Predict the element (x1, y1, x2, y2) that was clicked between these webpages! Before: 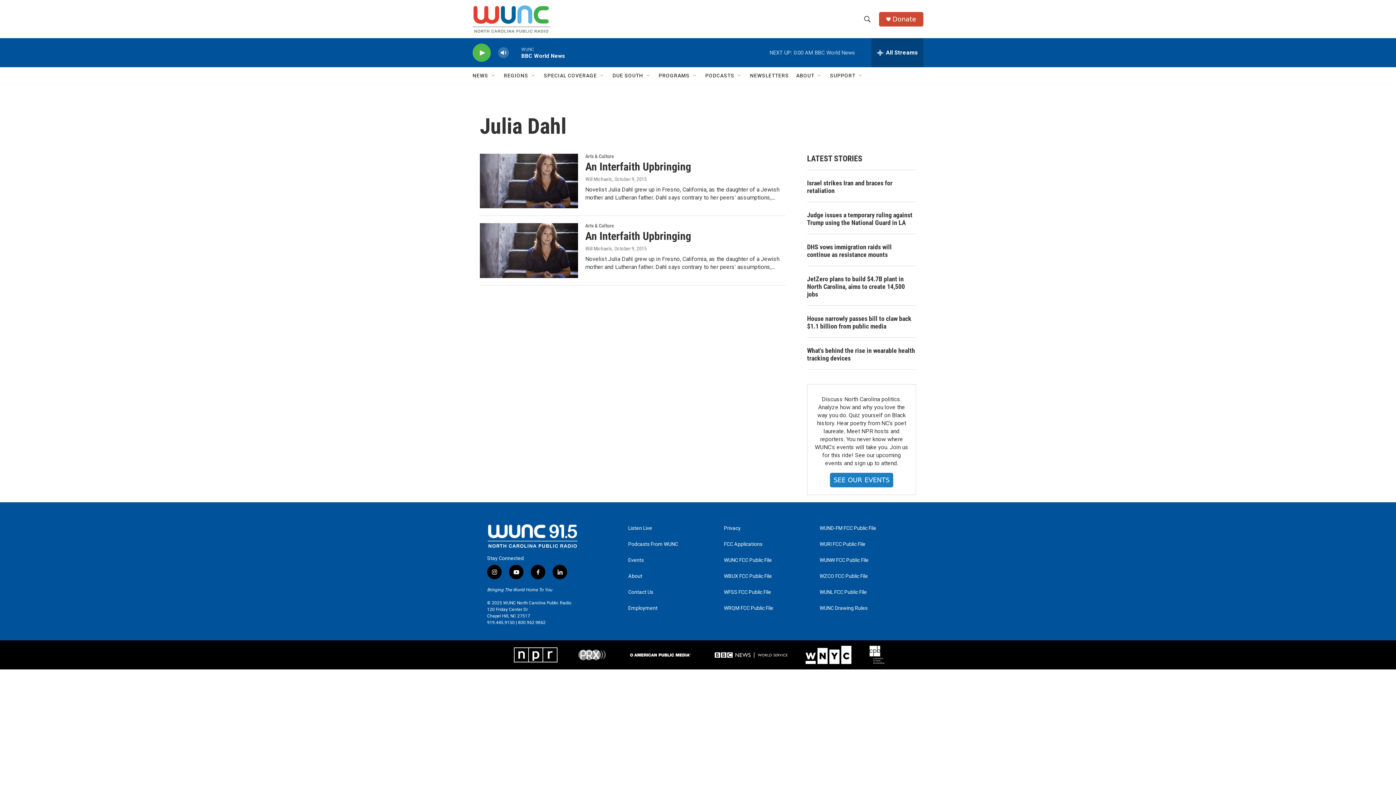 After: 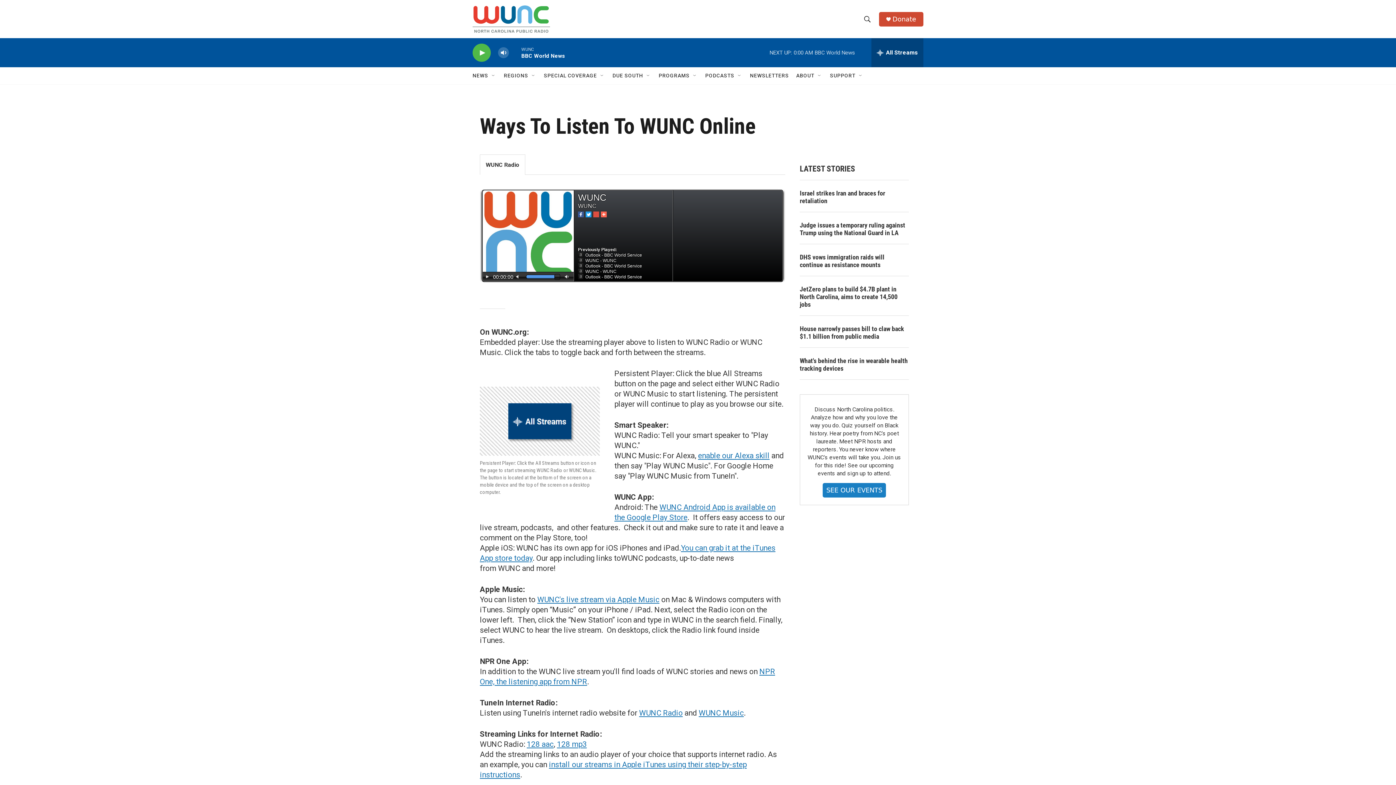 Action: label: Listen Live bbox: (628, 525, 717, 531)